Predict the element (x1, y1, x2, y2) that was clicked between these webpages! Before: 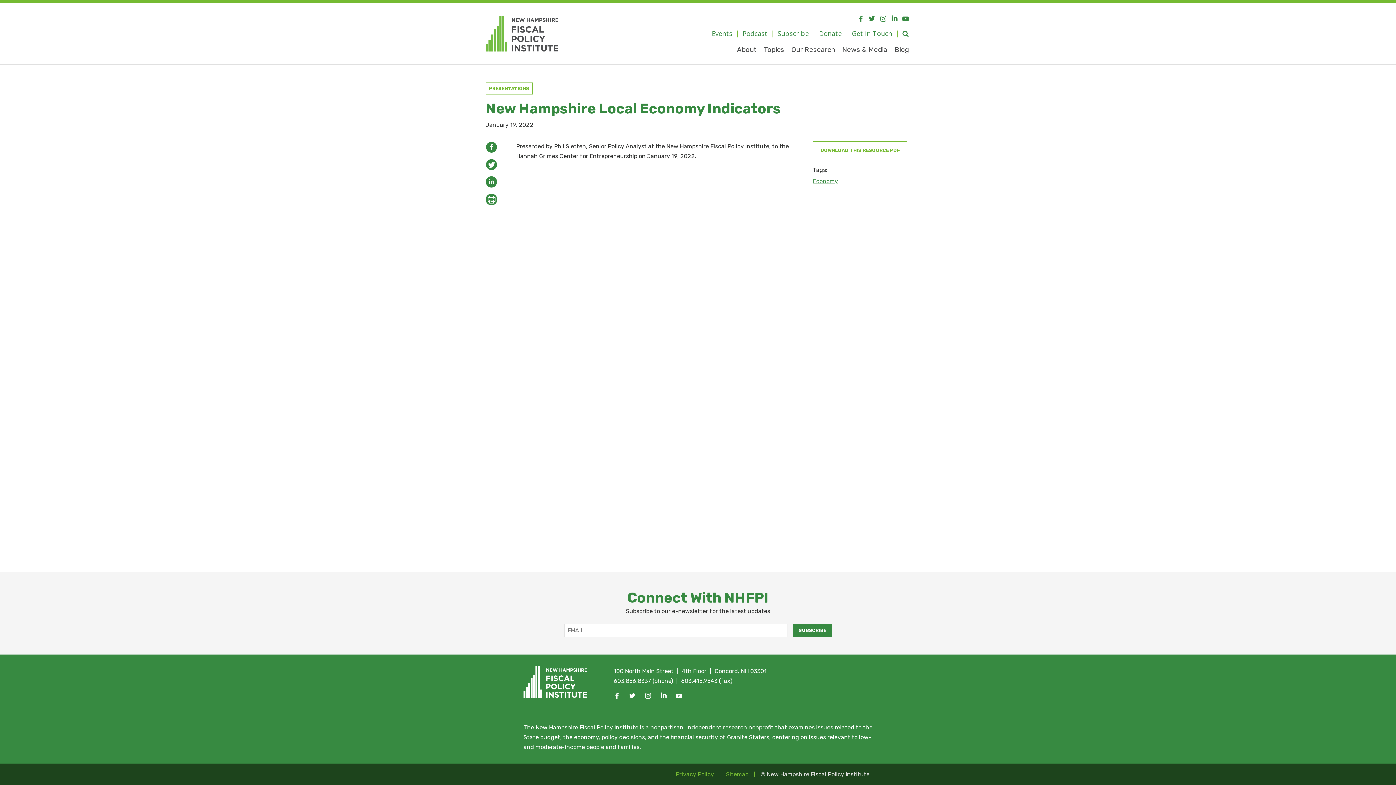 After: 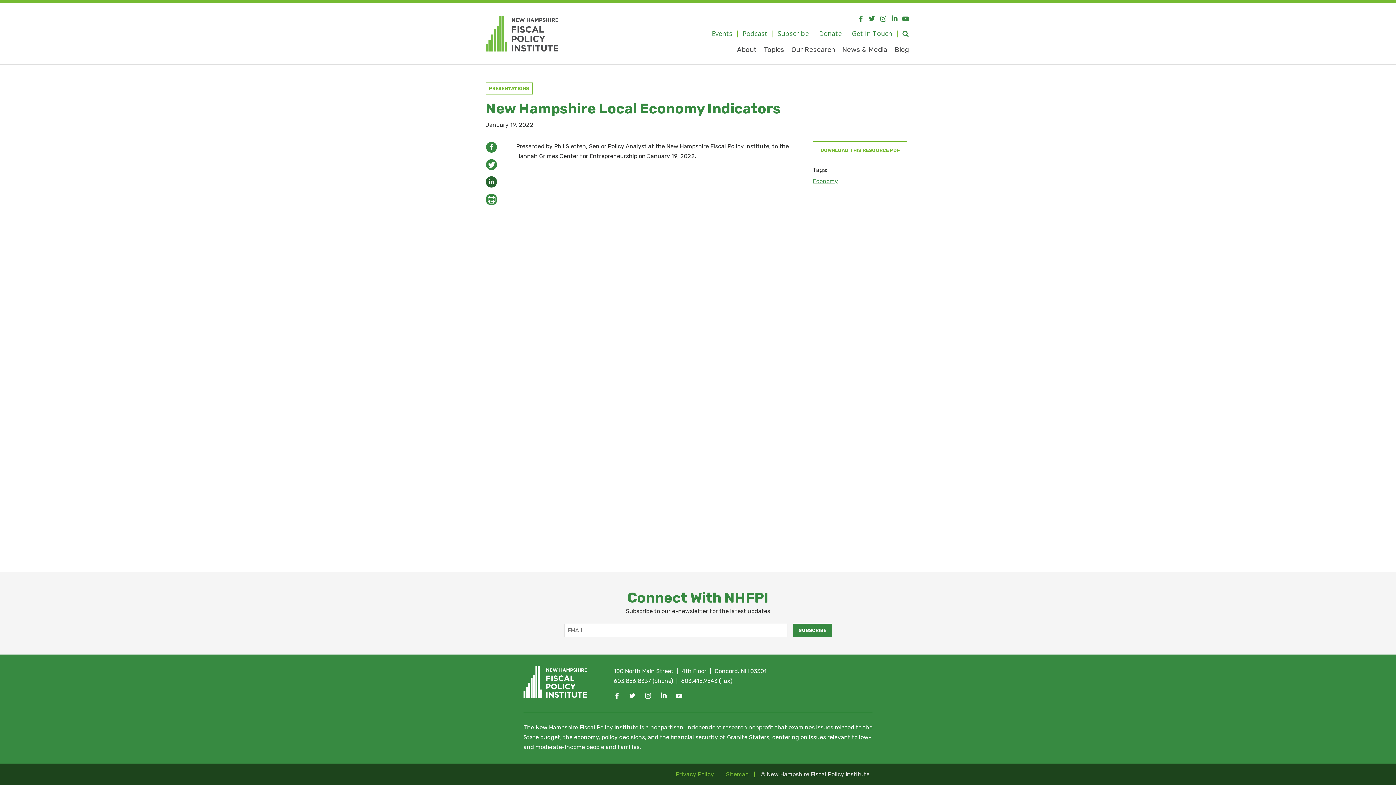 Action: bbox: (485, 175, 497, 188)